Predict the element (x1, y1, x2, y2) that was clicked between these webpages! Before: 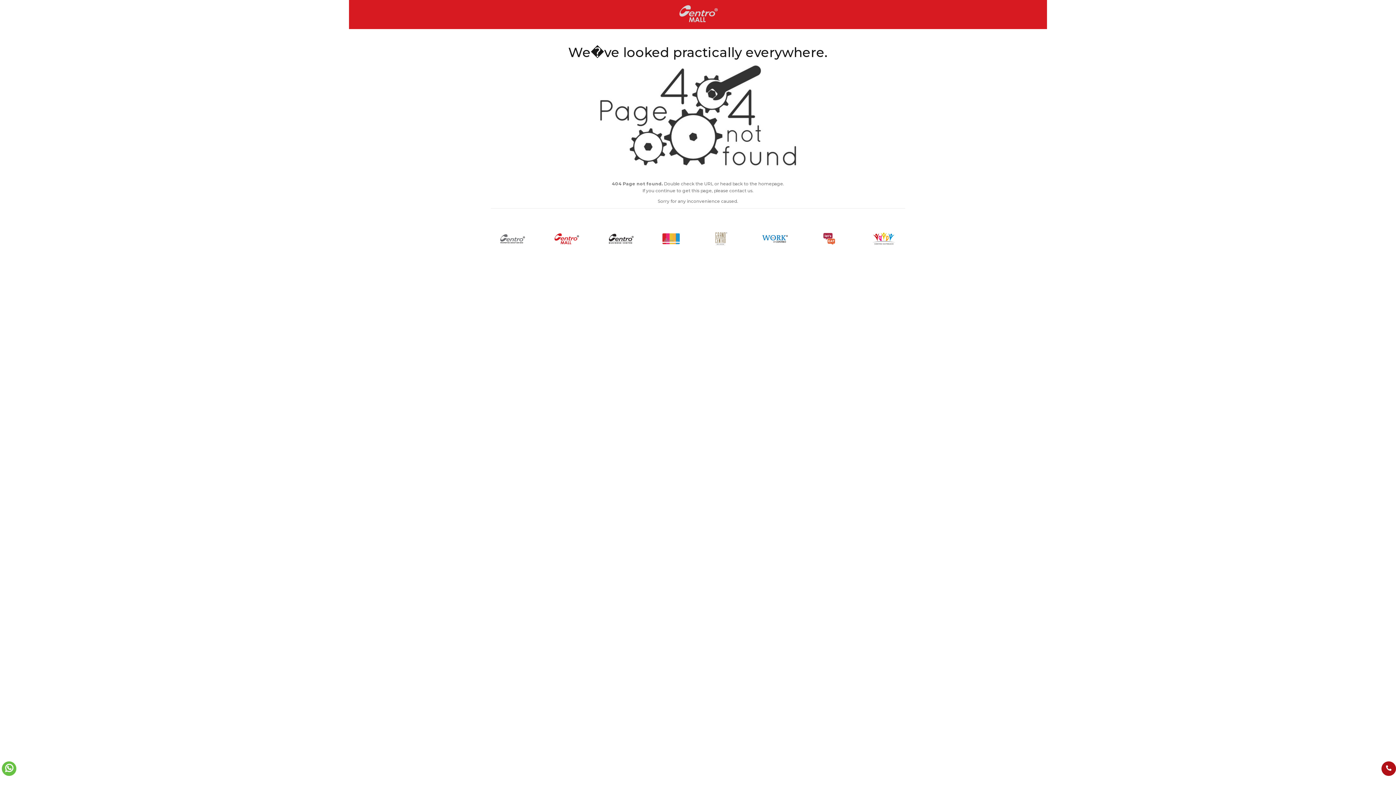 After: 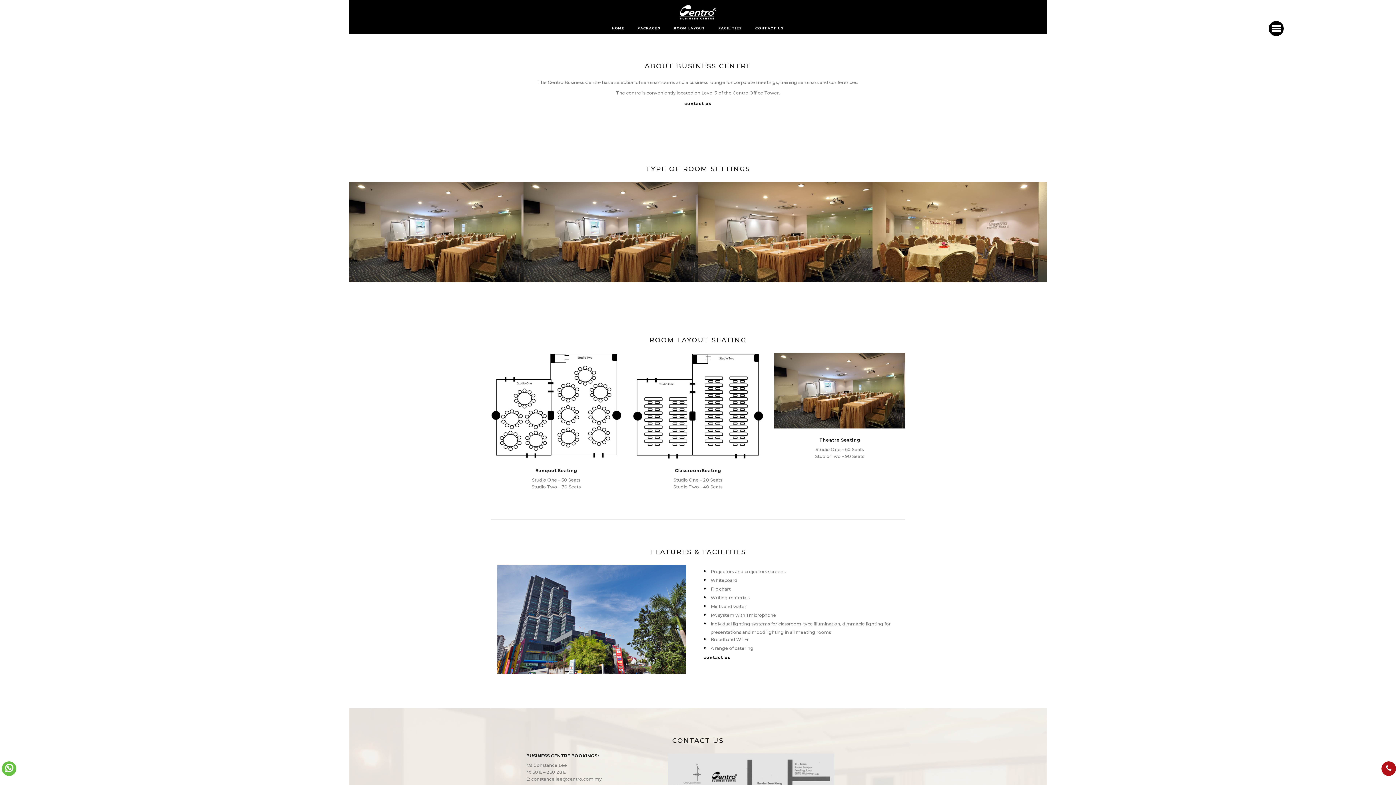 Action: bbox: (608, 236, 634, 241)